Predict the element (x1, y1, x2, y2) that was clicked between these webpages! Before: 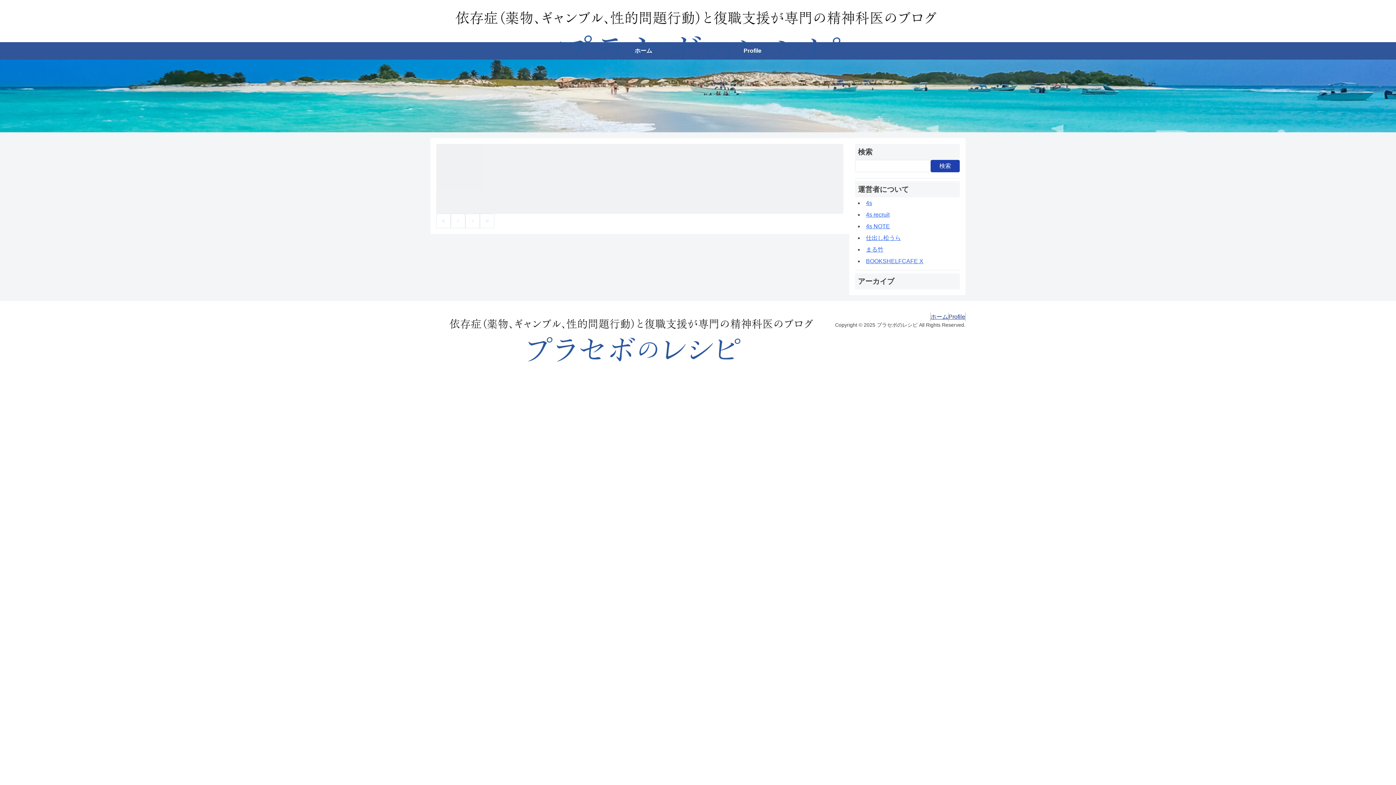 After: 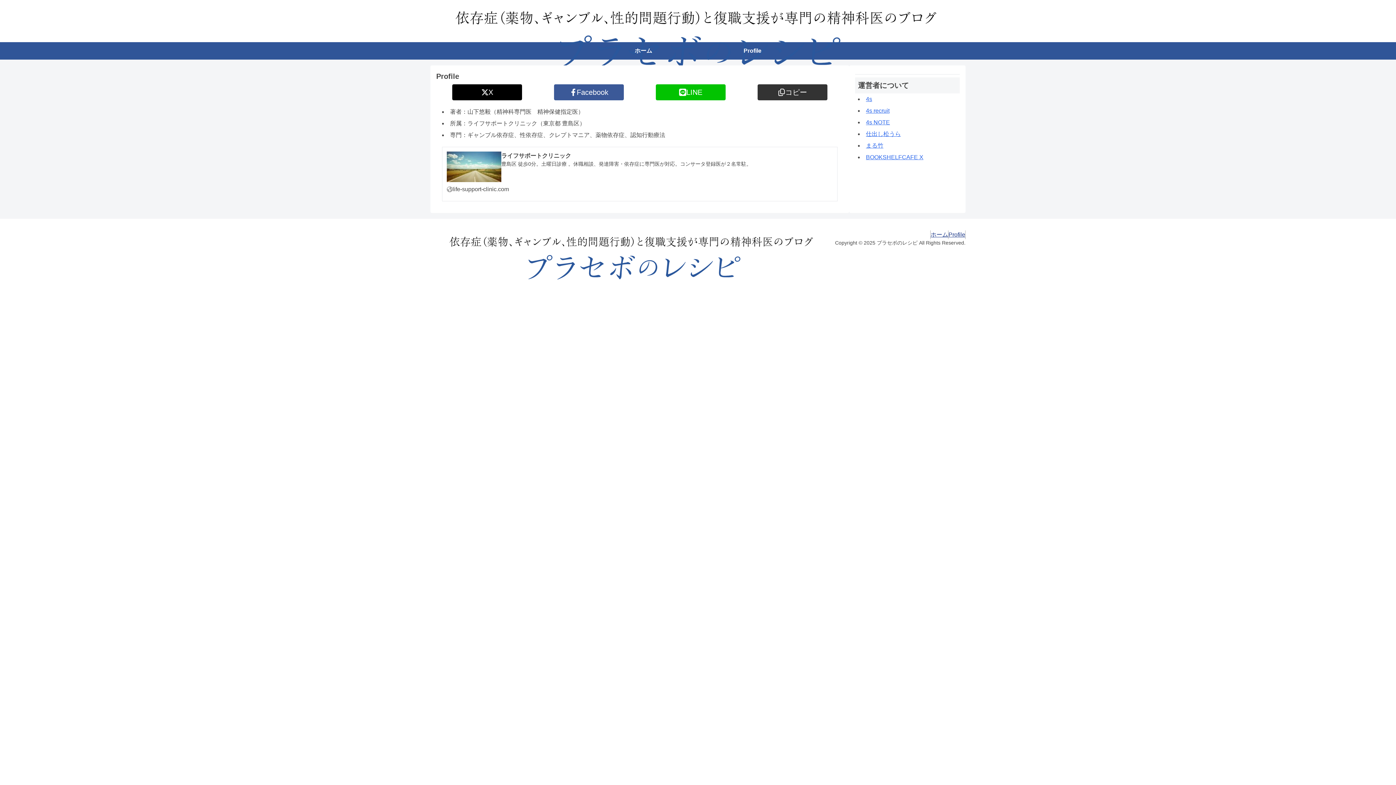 Action: bbox: (948, 312, 965, 321) label: Profile